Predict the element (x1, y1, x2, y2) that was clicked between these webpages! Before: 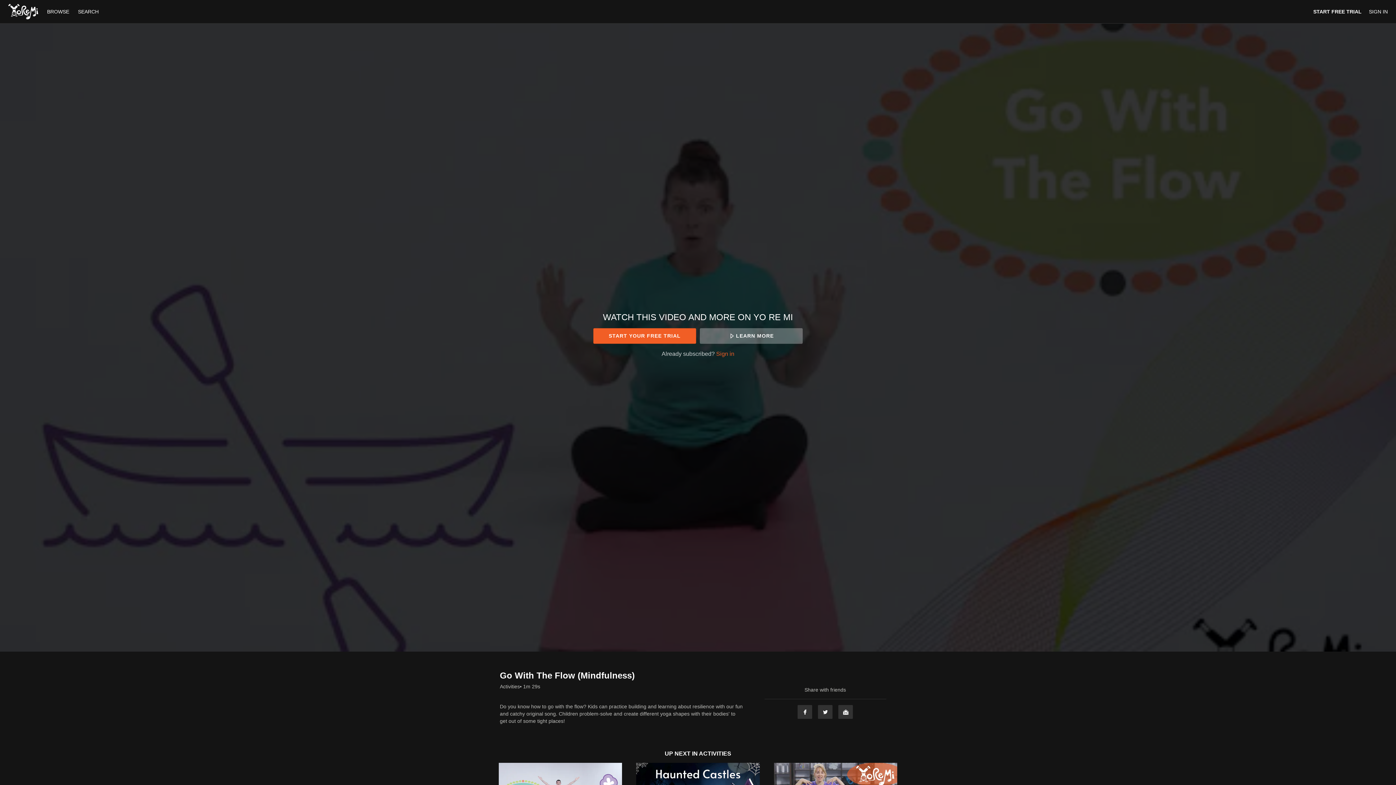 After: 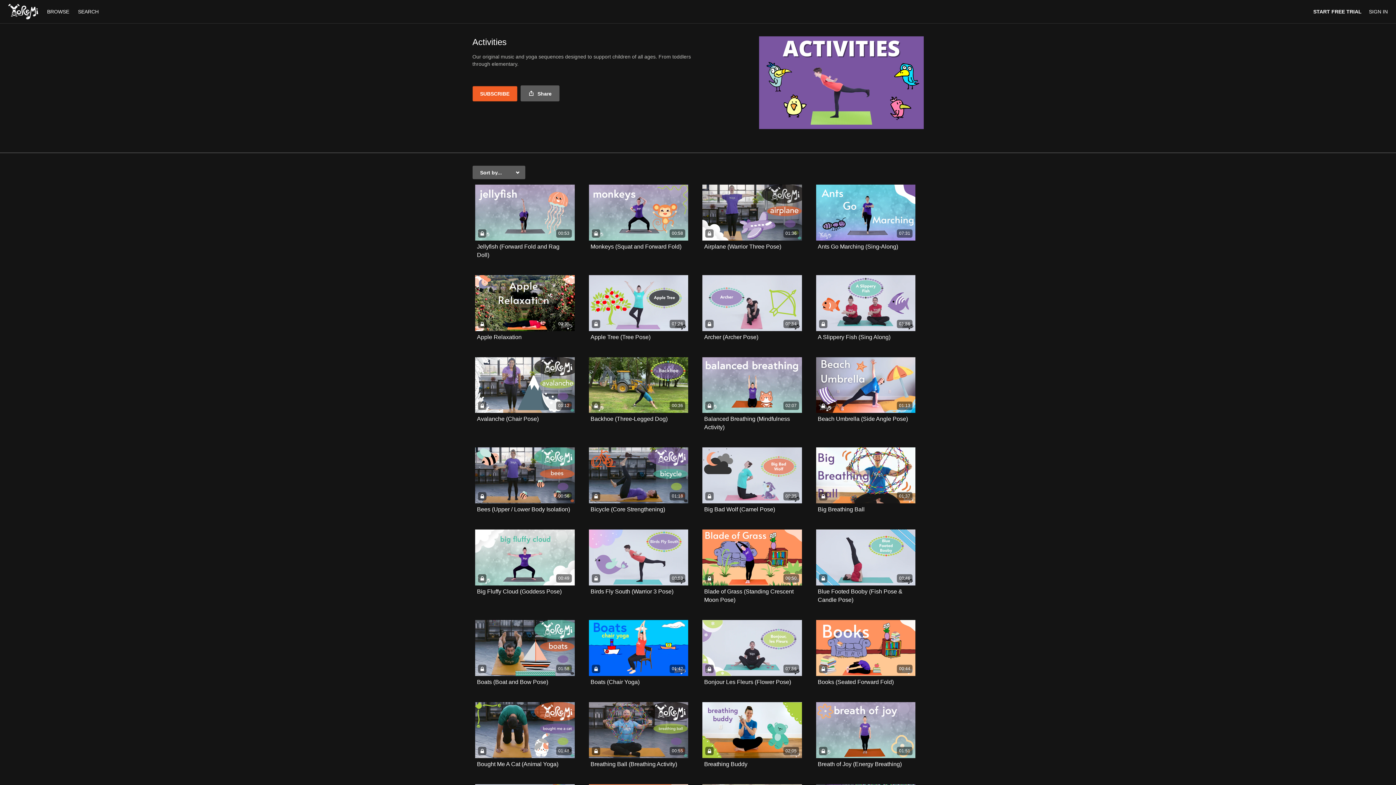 Action: bbox: (500, 683, 520, 690) label: Activities